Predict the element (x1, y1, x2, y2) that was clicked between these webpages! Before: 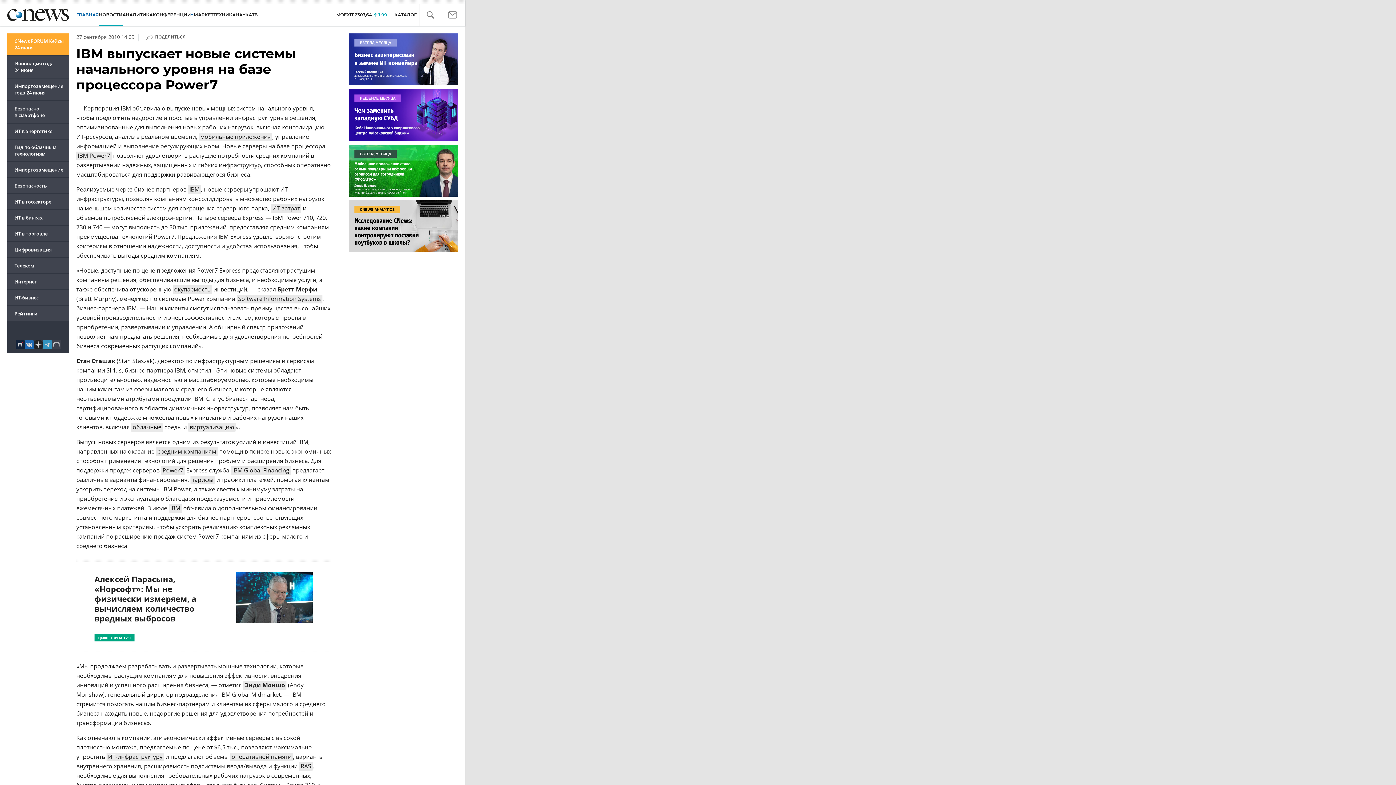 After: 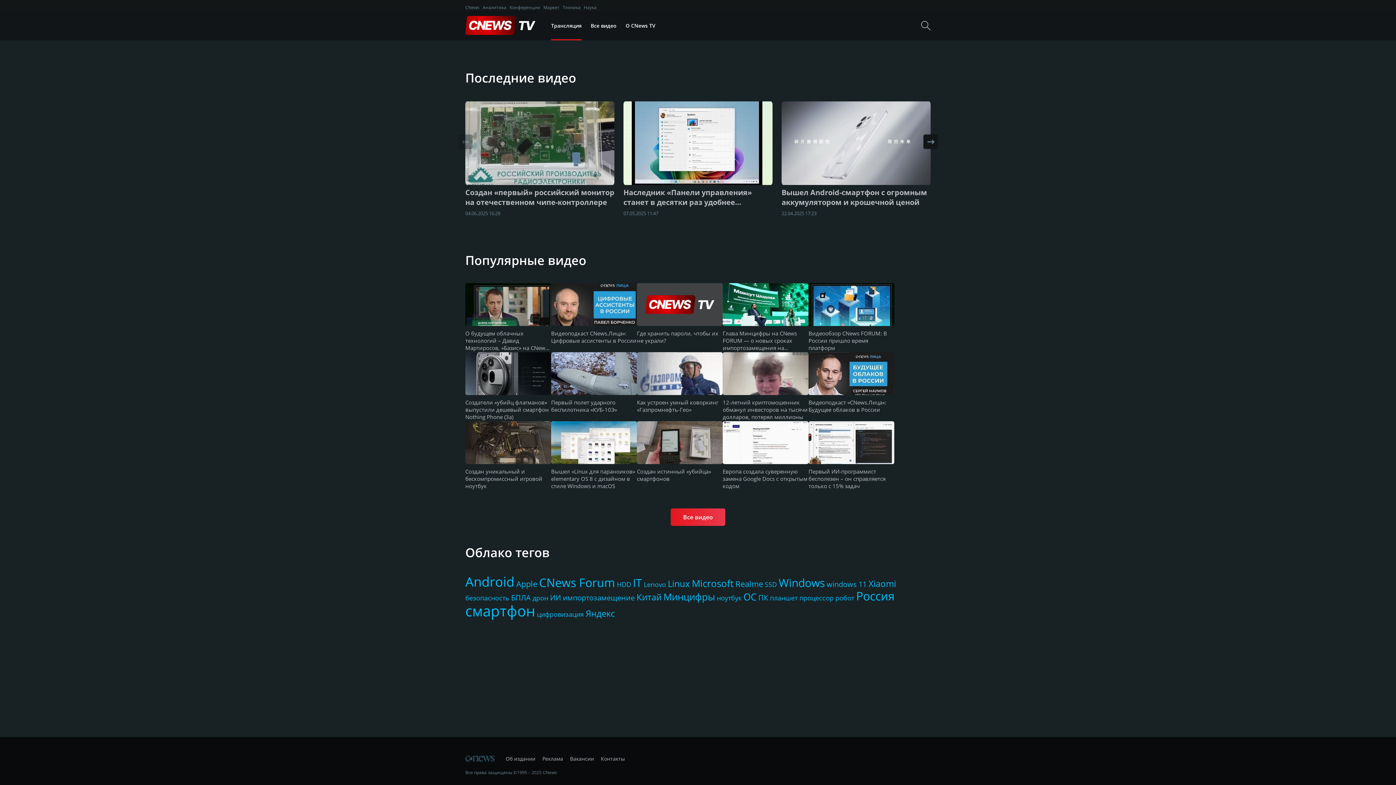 Action: label: ТВ bbox: (252, 10, 257, 19)